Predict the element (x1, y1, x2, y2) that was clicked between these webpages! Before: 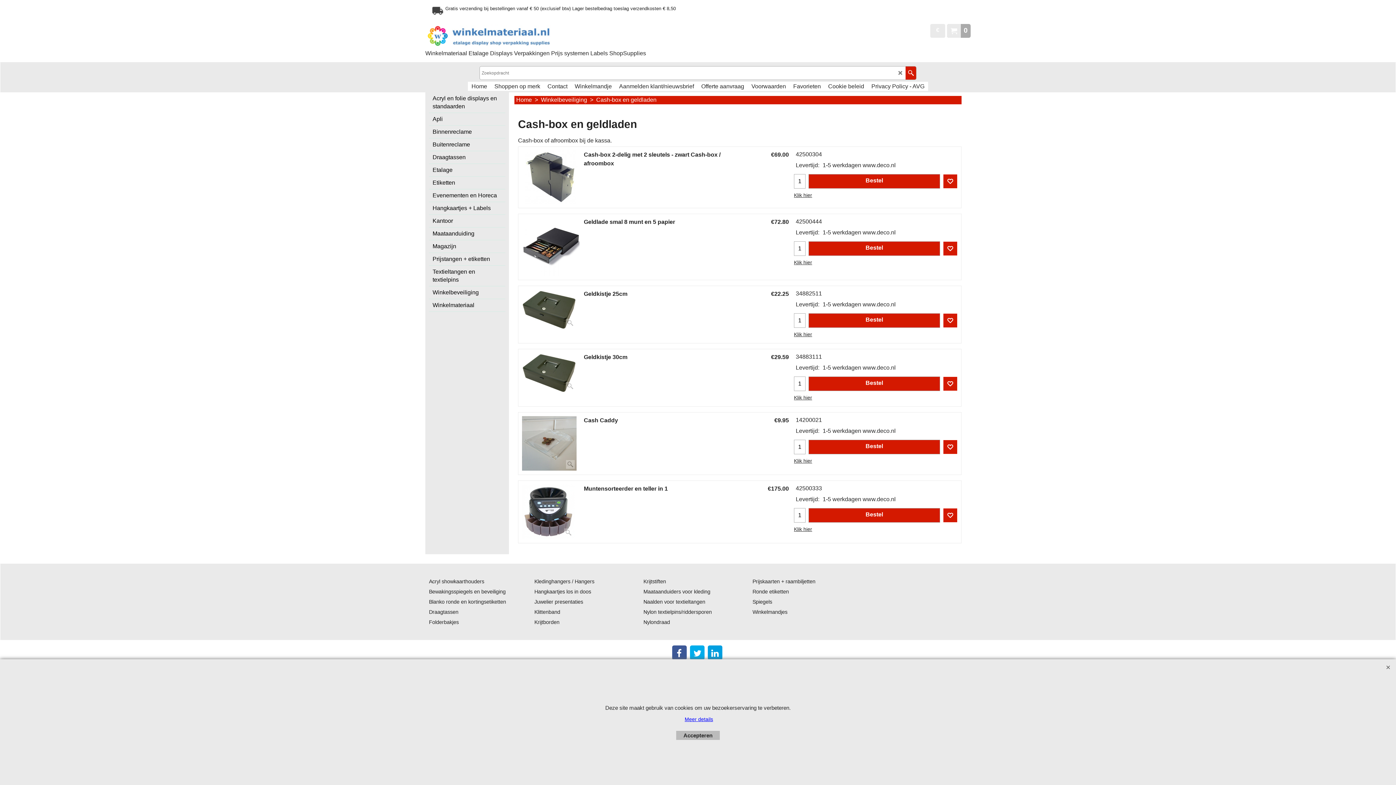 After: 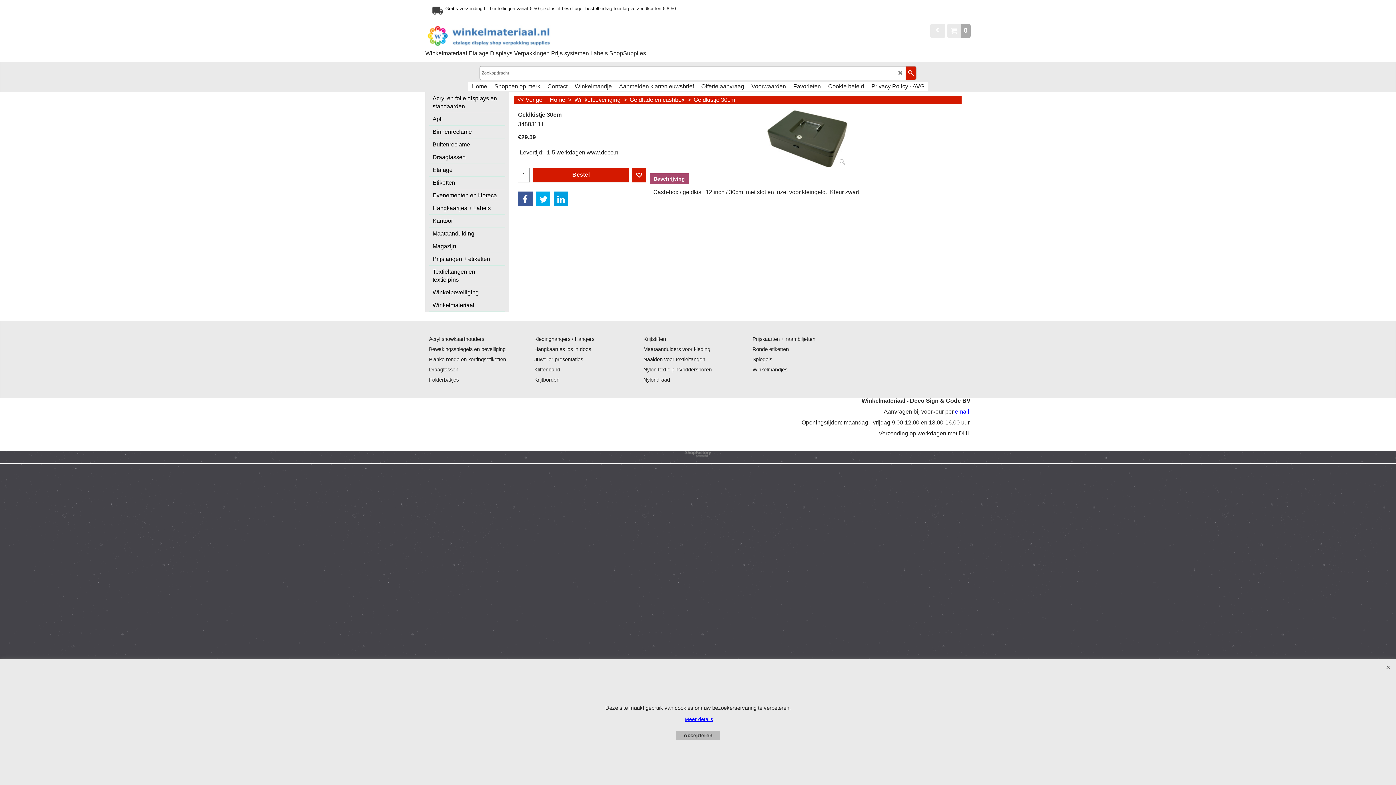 Action: bbox: (584, 352, 740, 361) label: Geldkistje 30cm